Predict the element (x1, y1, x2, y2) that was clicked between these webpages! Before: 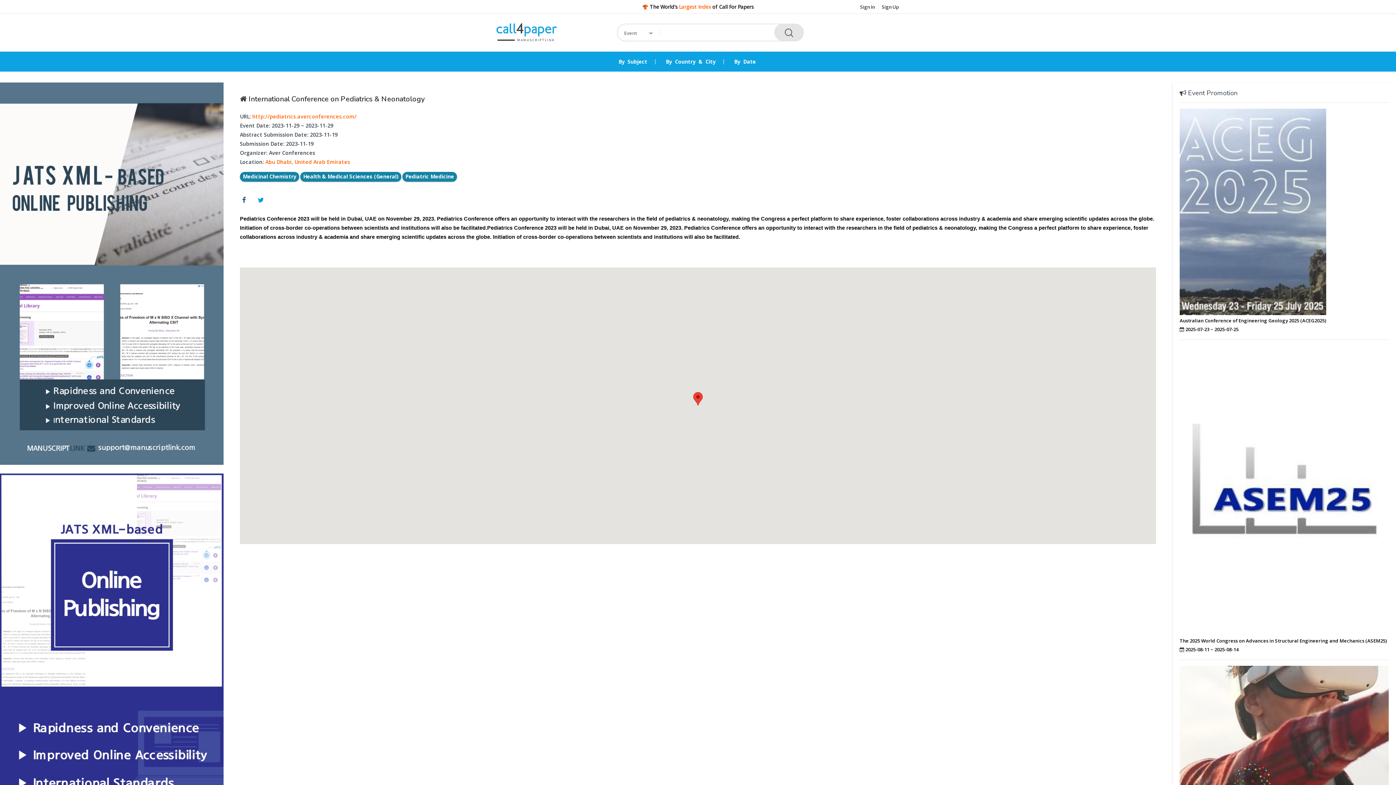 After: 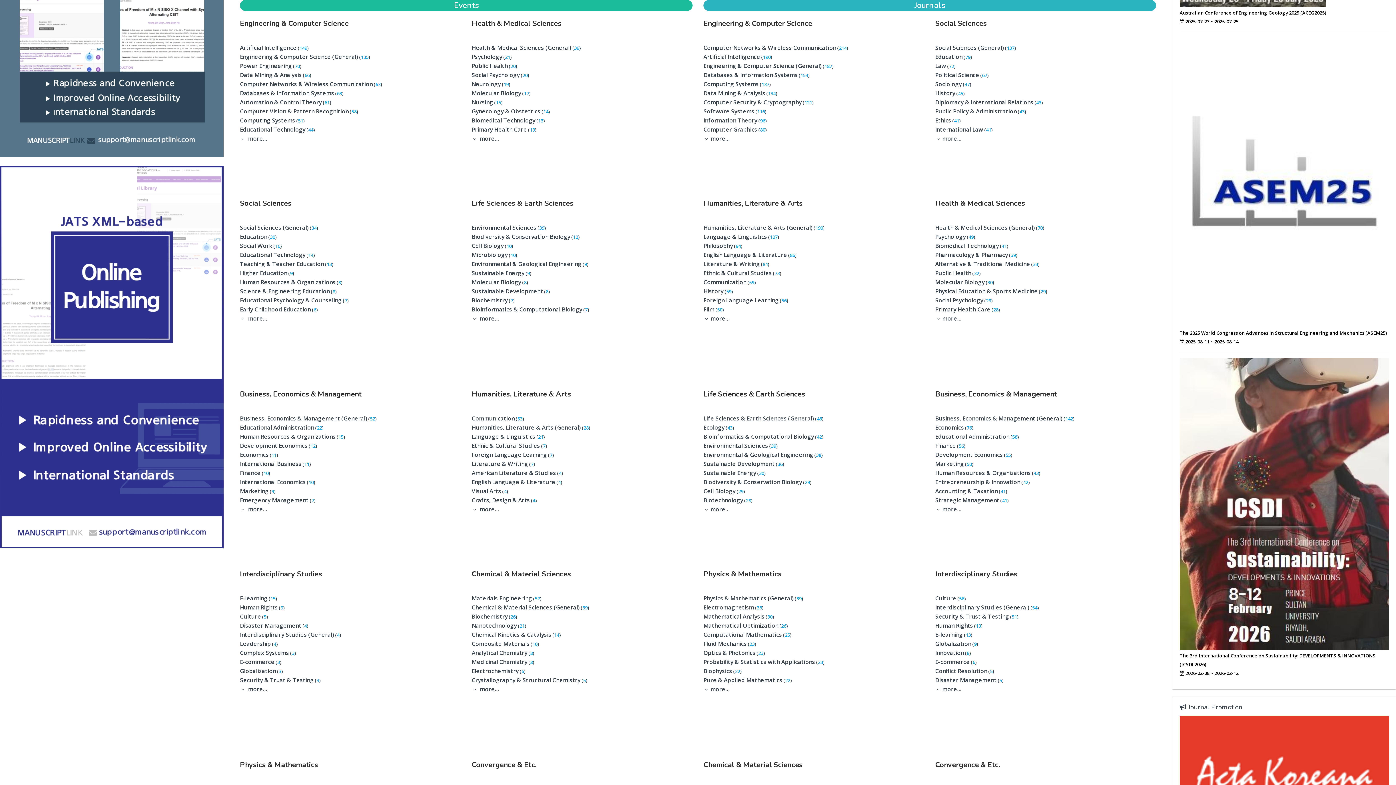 Action: bbox: (610, 59, 655, 64) label: By Subject